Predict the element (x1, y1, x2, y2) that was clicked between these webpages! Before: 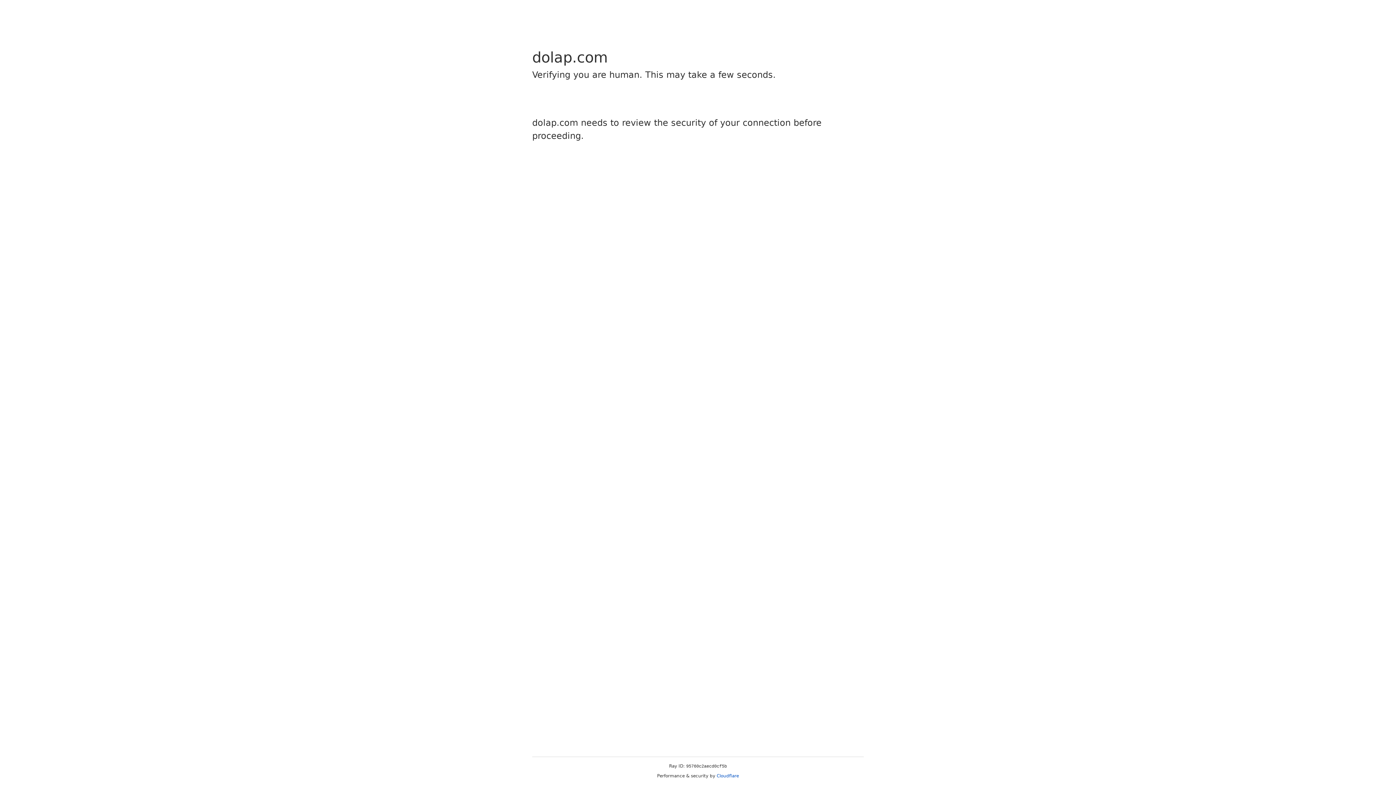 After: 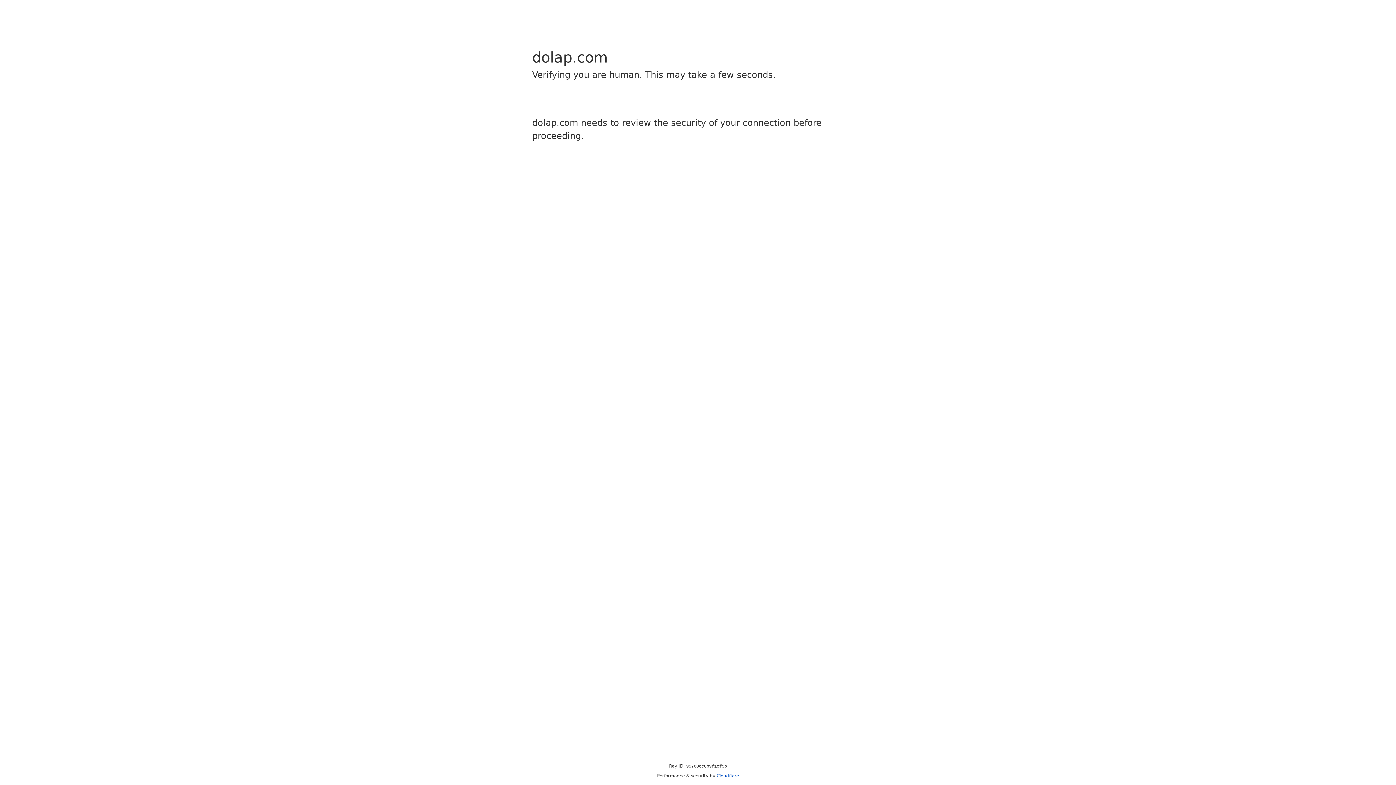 Action: label: Cloudflare bbox: (716, 773, 739, 778)